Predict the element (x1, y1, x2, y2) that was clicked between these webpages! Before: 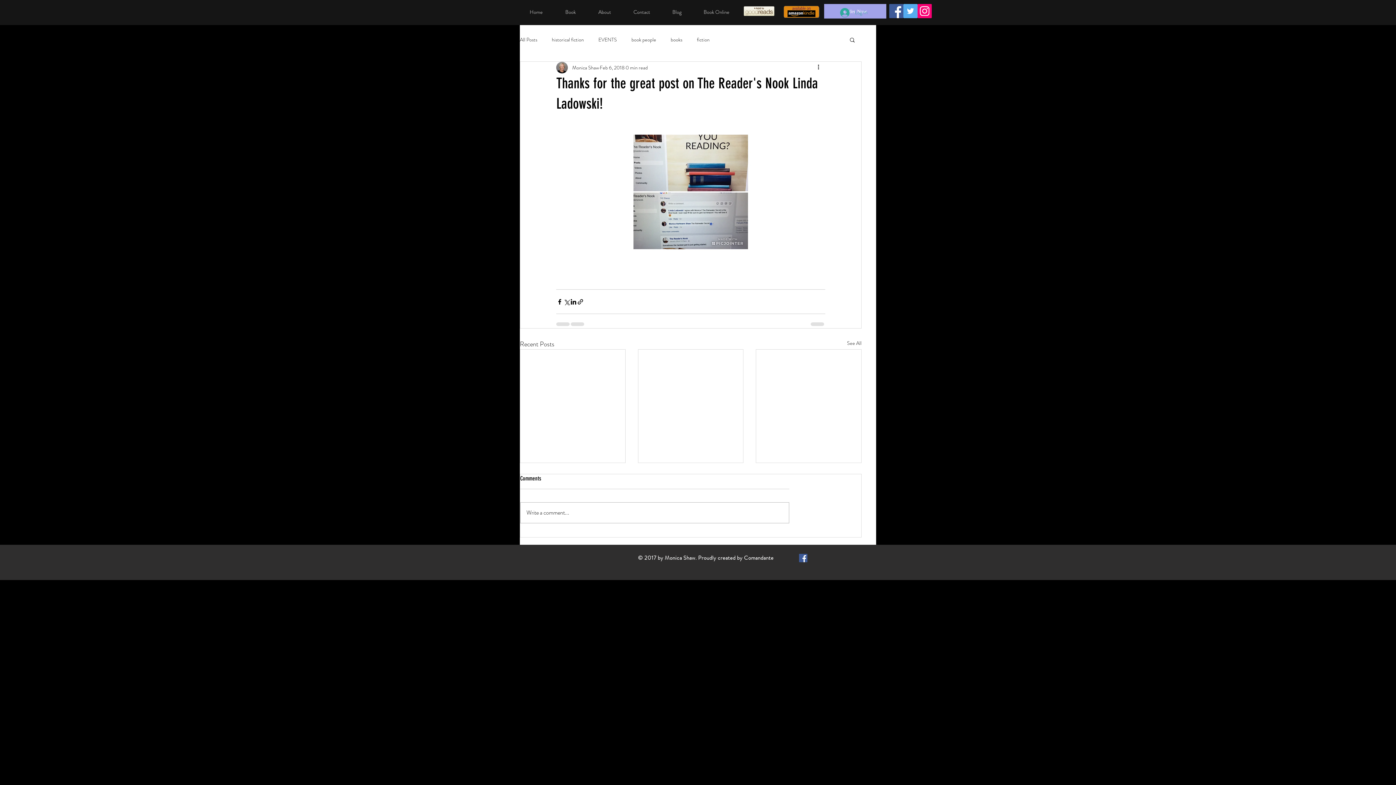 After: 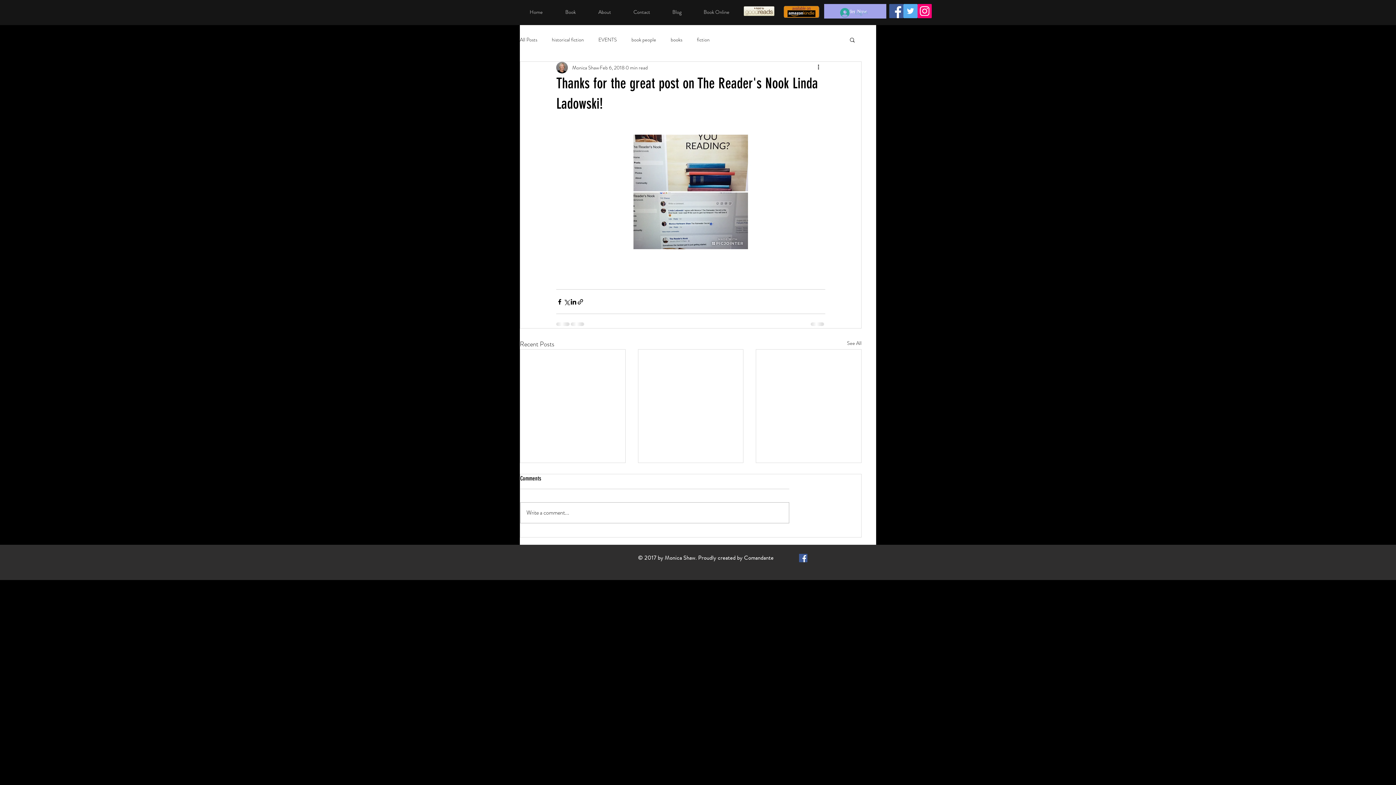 Action: bbox: (835, 5, 872, 19) label: Log In